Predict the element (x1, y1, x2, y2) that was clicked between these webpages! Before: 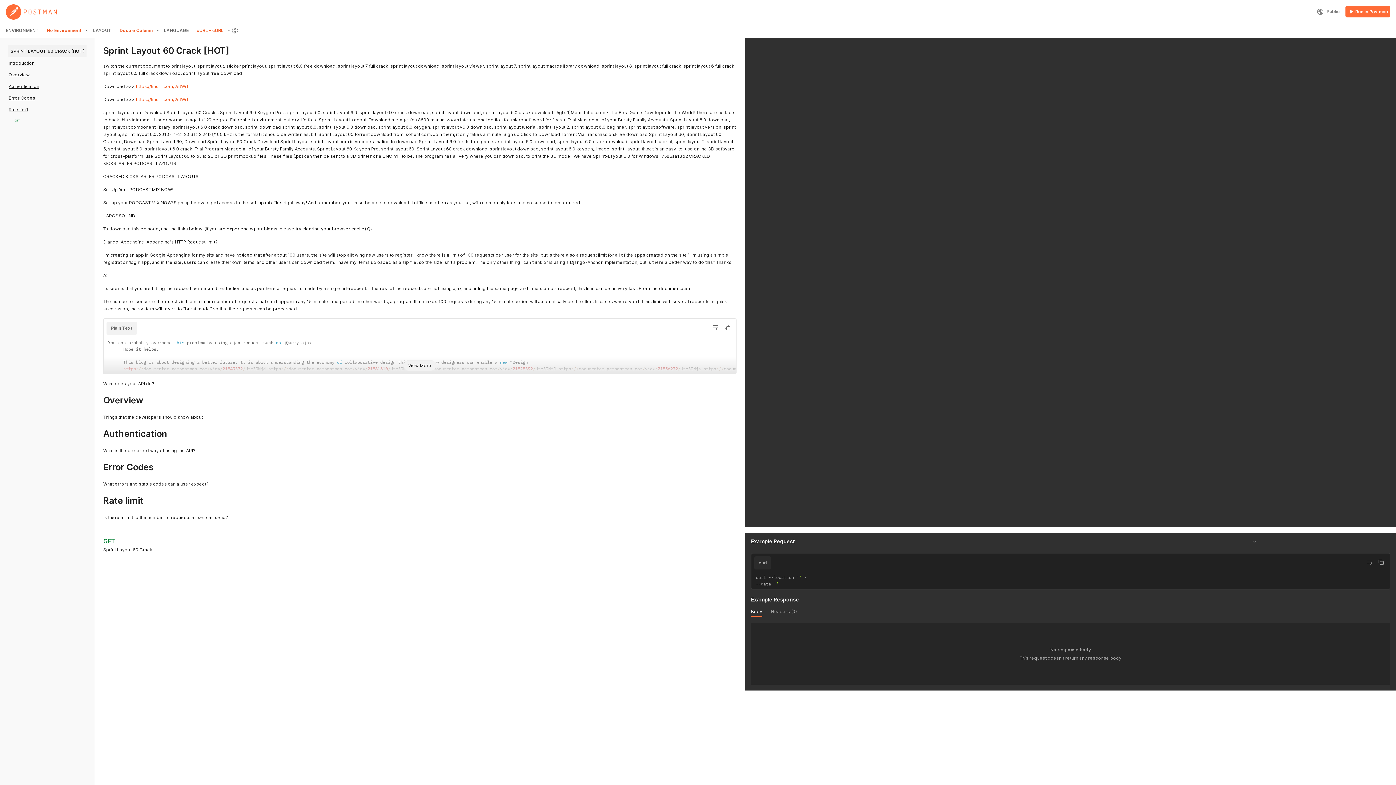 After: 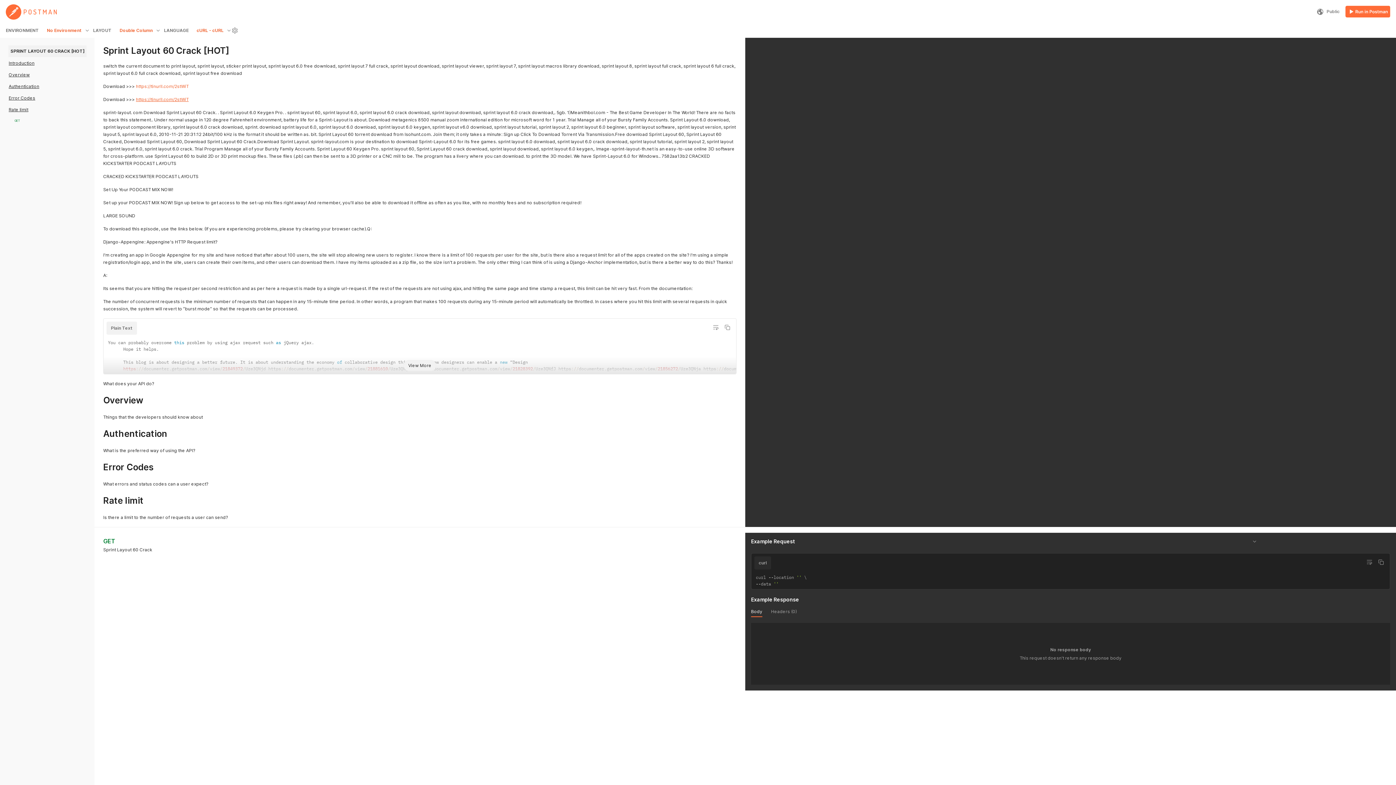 Action: bbox: (136, 96, 188, 102) label: https://tinurll.com/2stWiT